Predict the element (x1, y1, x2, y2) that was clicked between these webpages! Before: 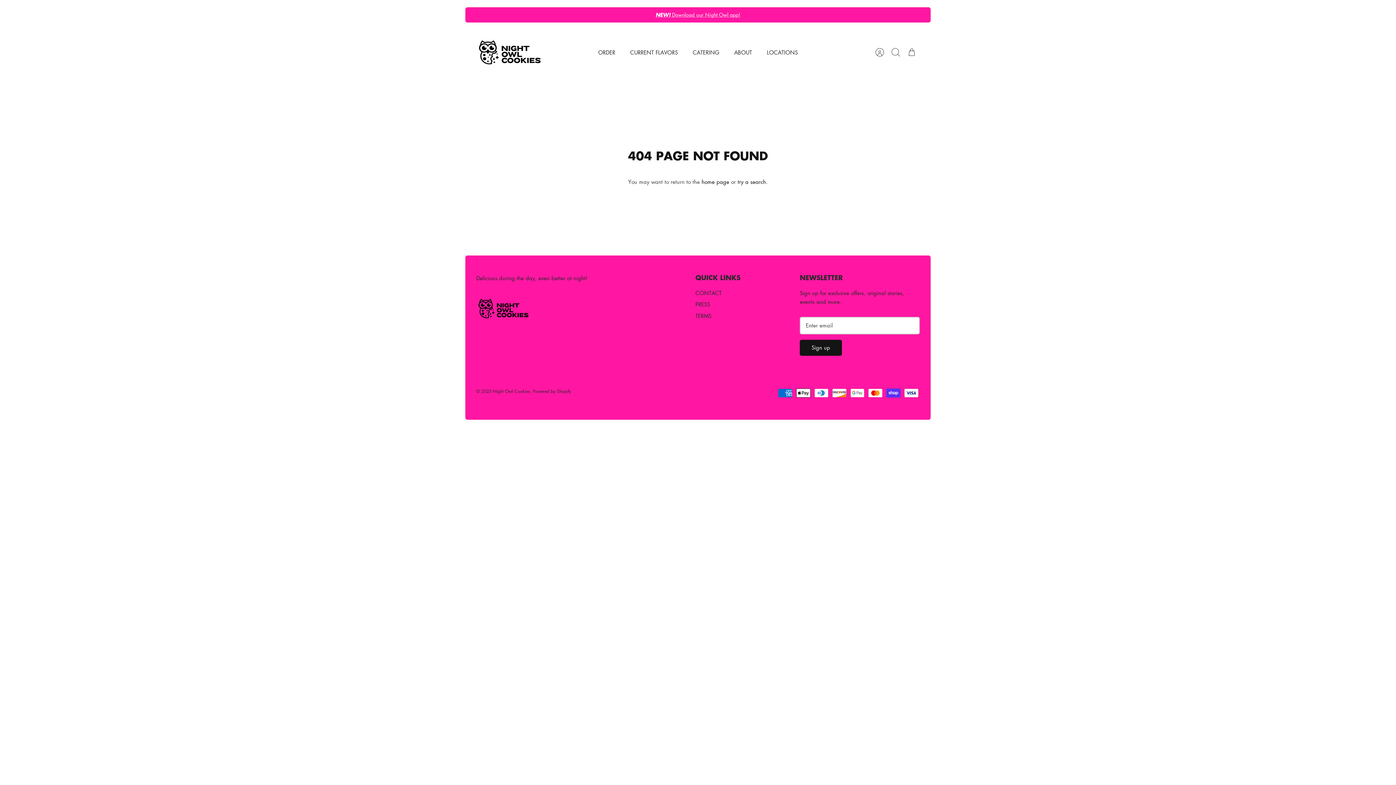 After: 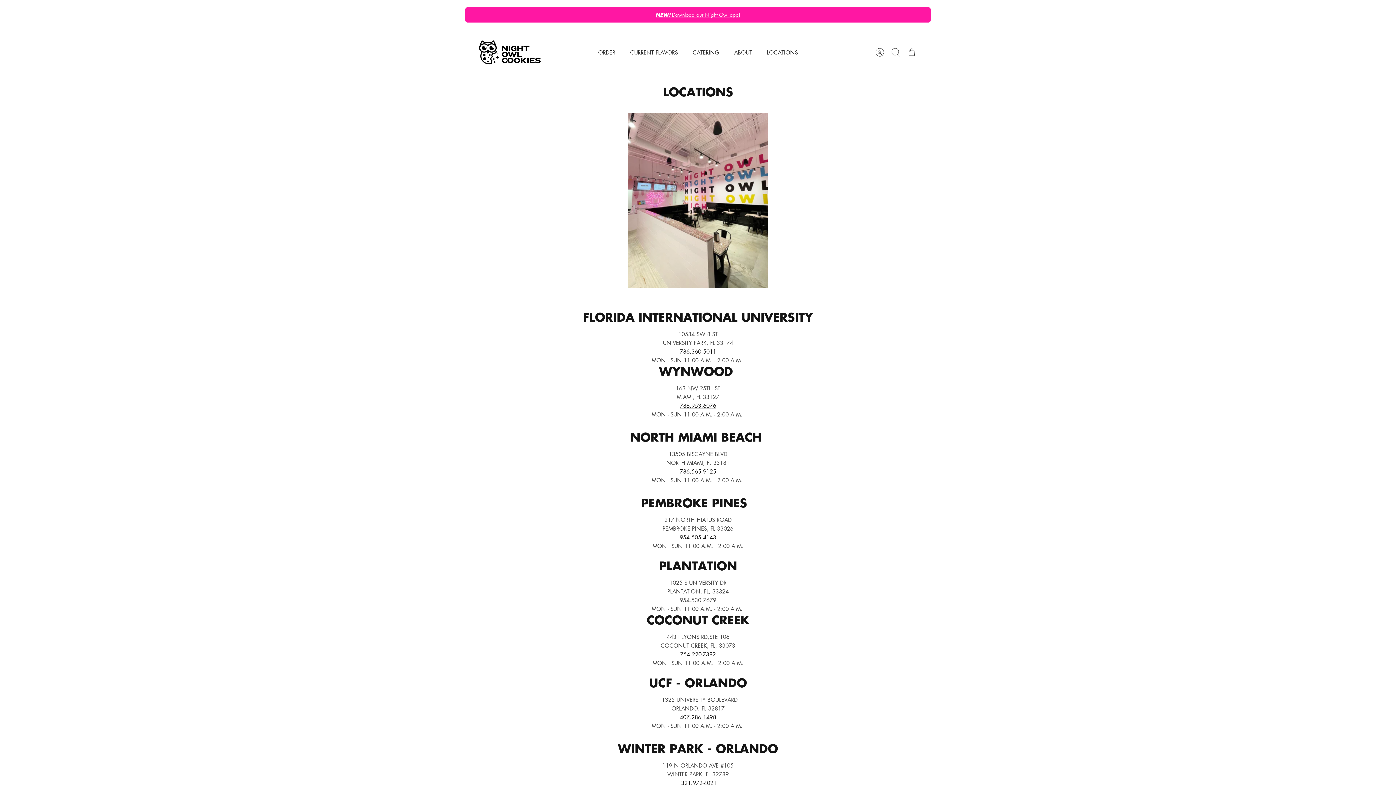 Action: bbox: (760, 46, 804, 58) label: LOCATIONS